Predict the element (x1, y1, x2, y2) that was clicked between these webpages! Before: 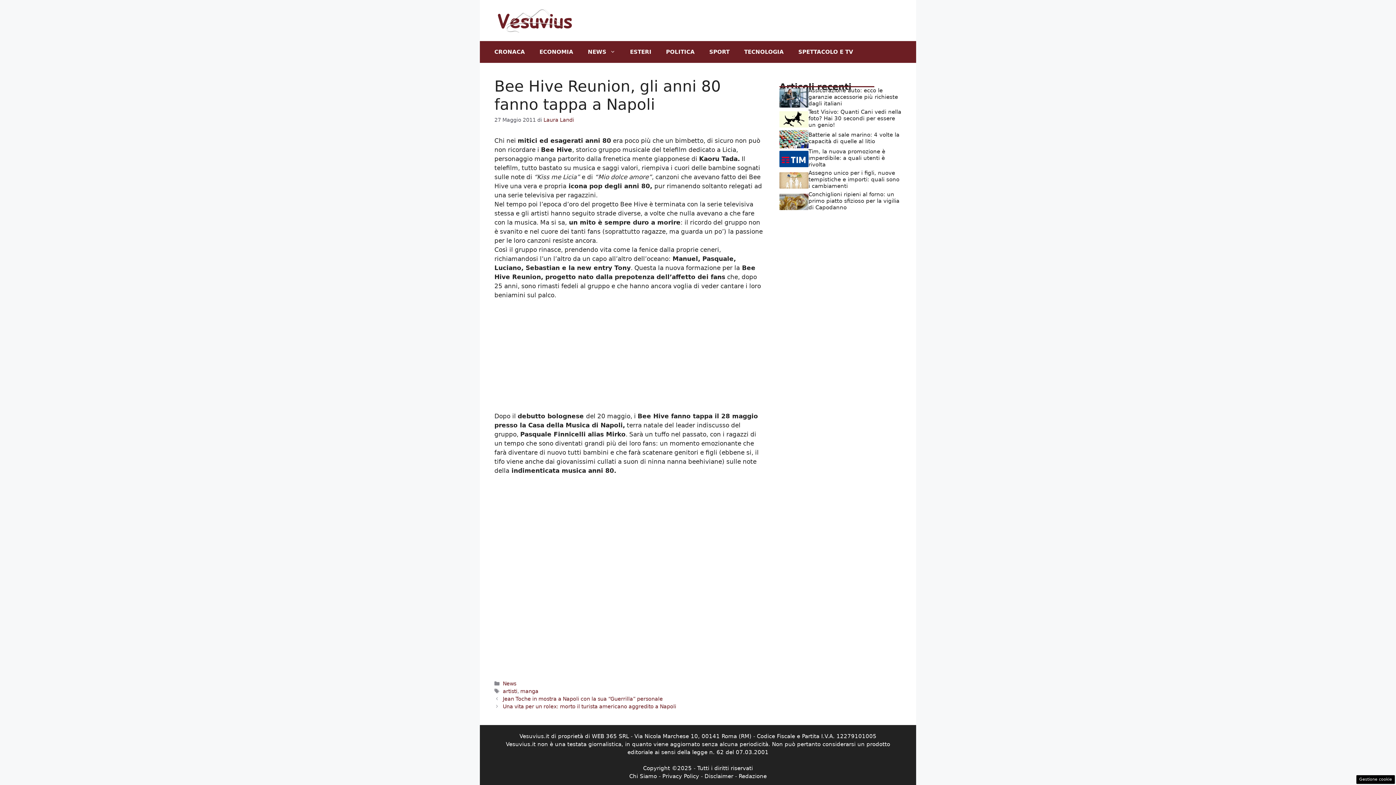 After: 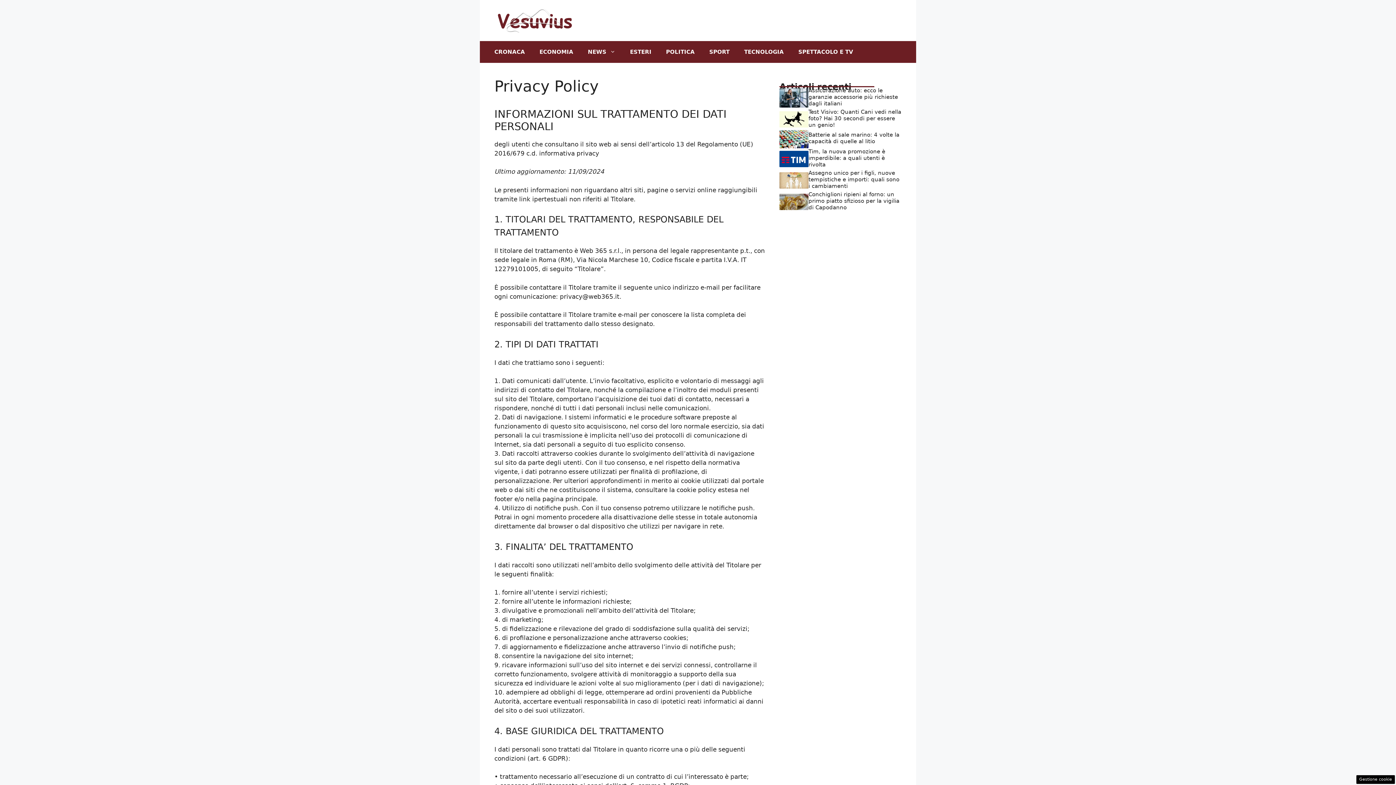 Action: bbox: (662, 773, 699, 780) label: Privacy Policy